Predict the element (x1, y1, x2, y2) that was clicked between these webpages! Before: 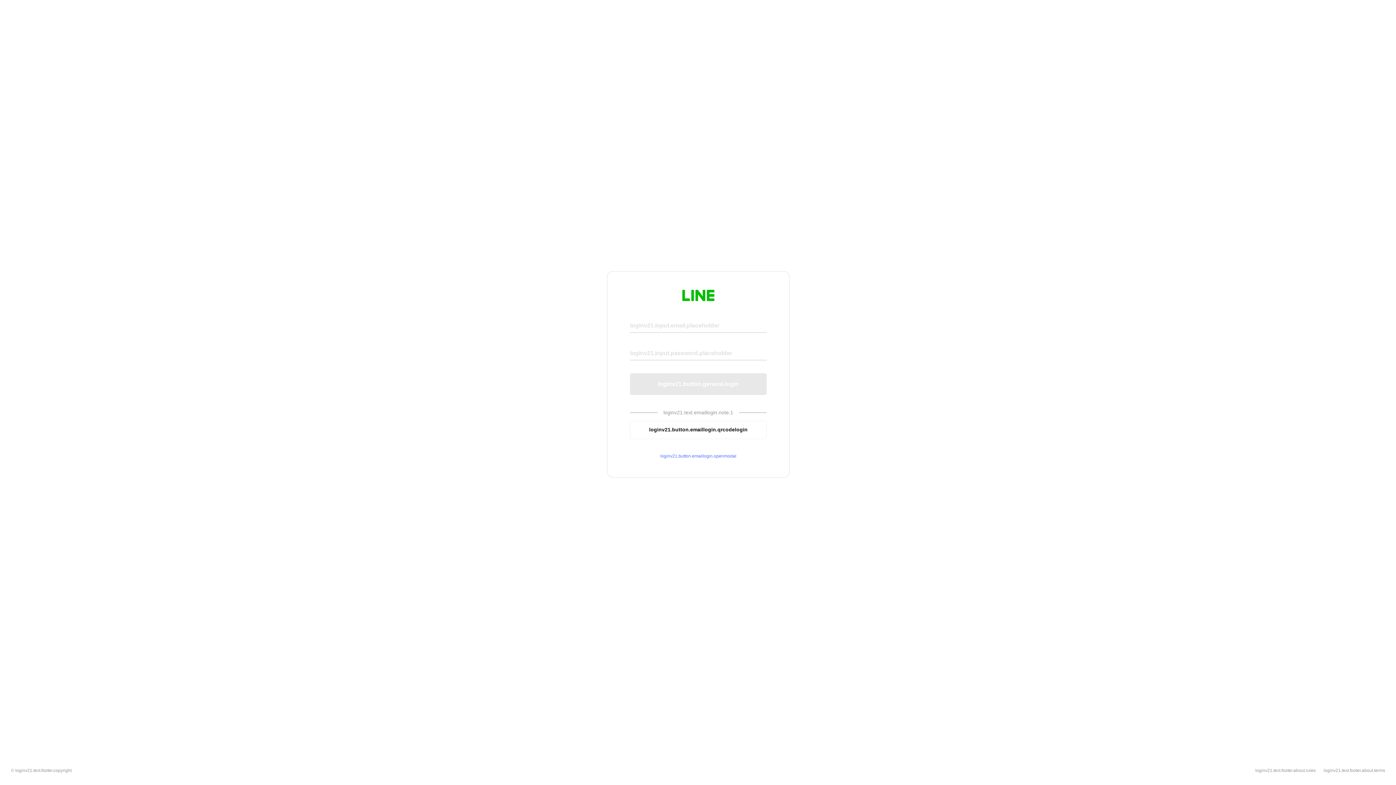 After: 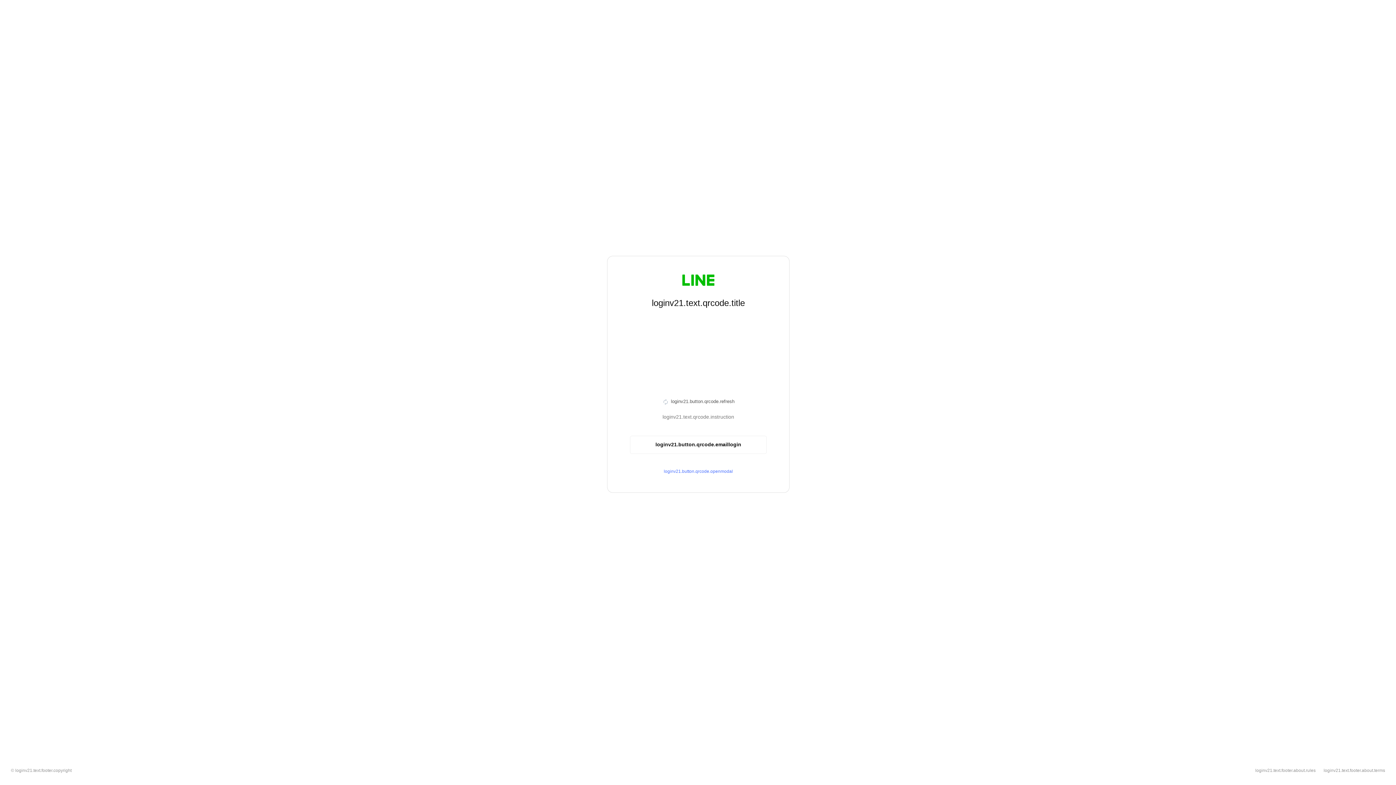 Action: bbox: (630, 420, 766, 439) label: loginv21.button.emaillogin.qrcodelogin